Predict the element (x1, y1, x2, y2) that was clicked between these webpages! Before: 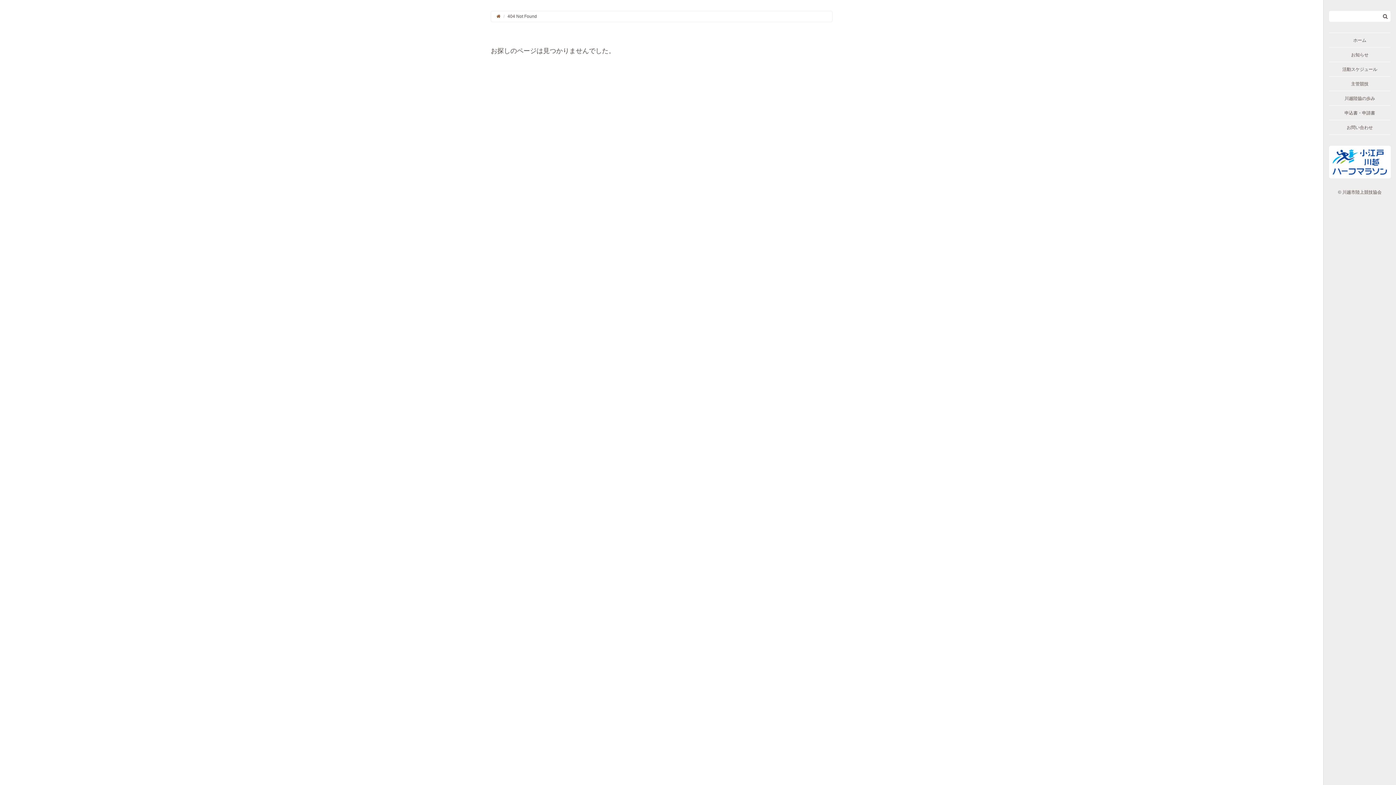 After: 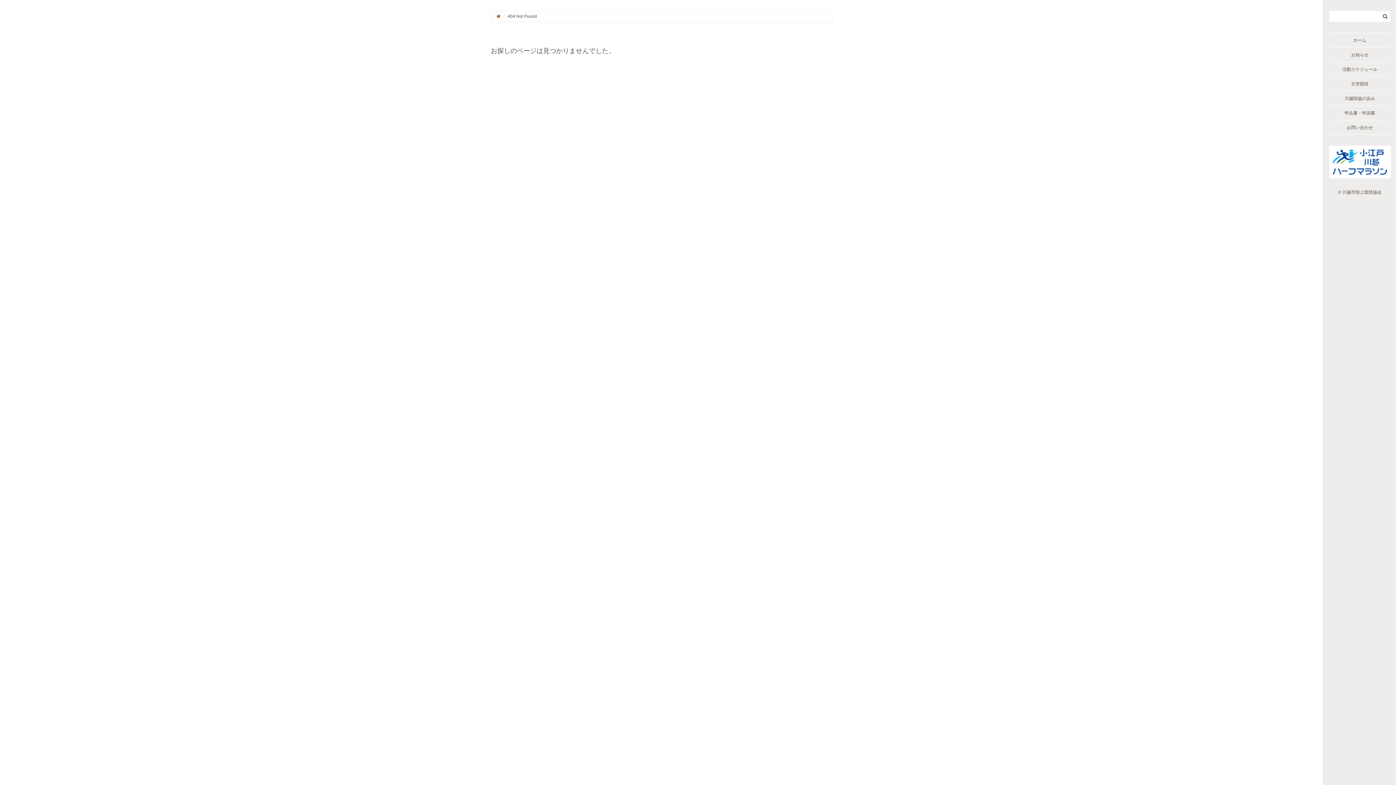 Action: bbox: (1329, 158, 1391, 164)